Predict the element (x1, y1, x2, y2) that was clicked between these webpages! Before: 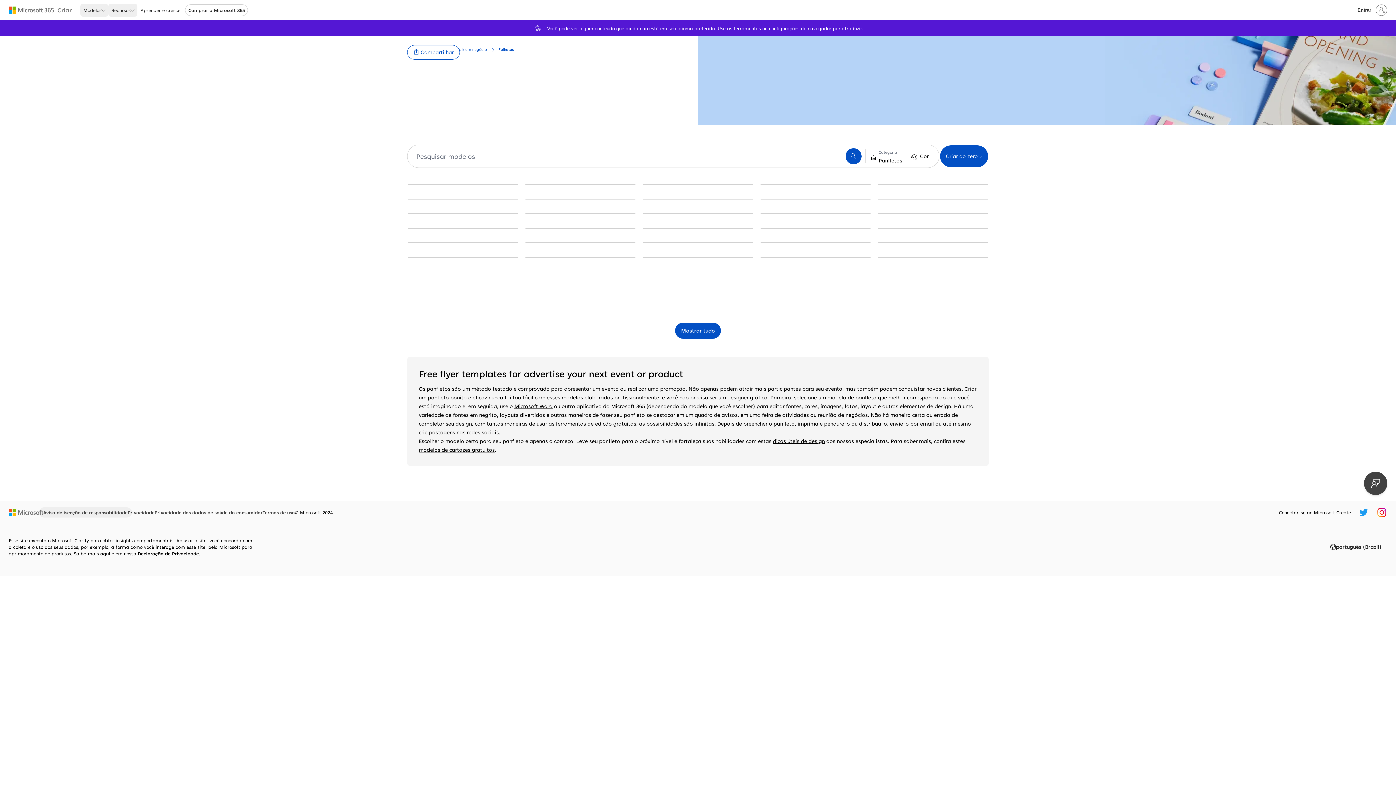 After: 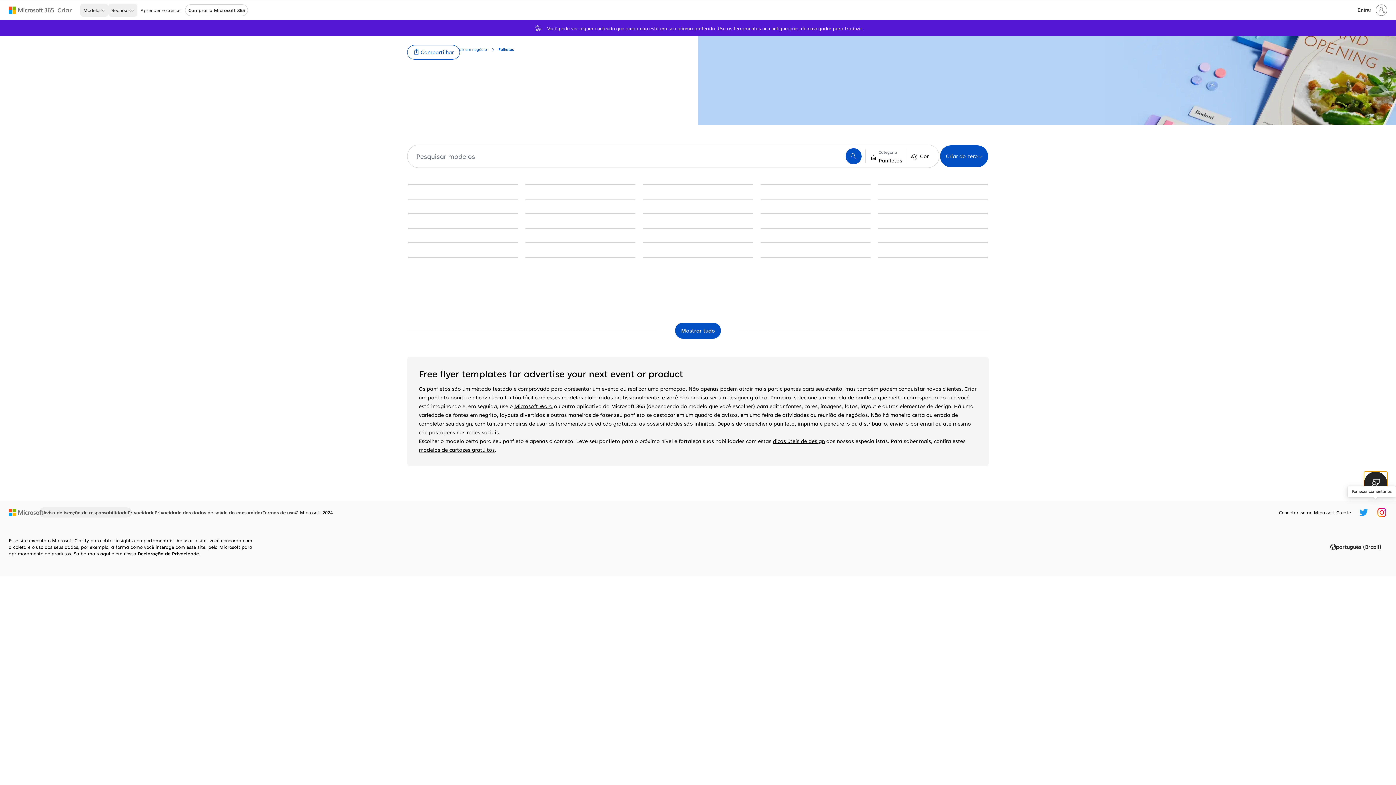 Action: bbox: (1364, 472, 1387, 495) label: Fornecer comentários